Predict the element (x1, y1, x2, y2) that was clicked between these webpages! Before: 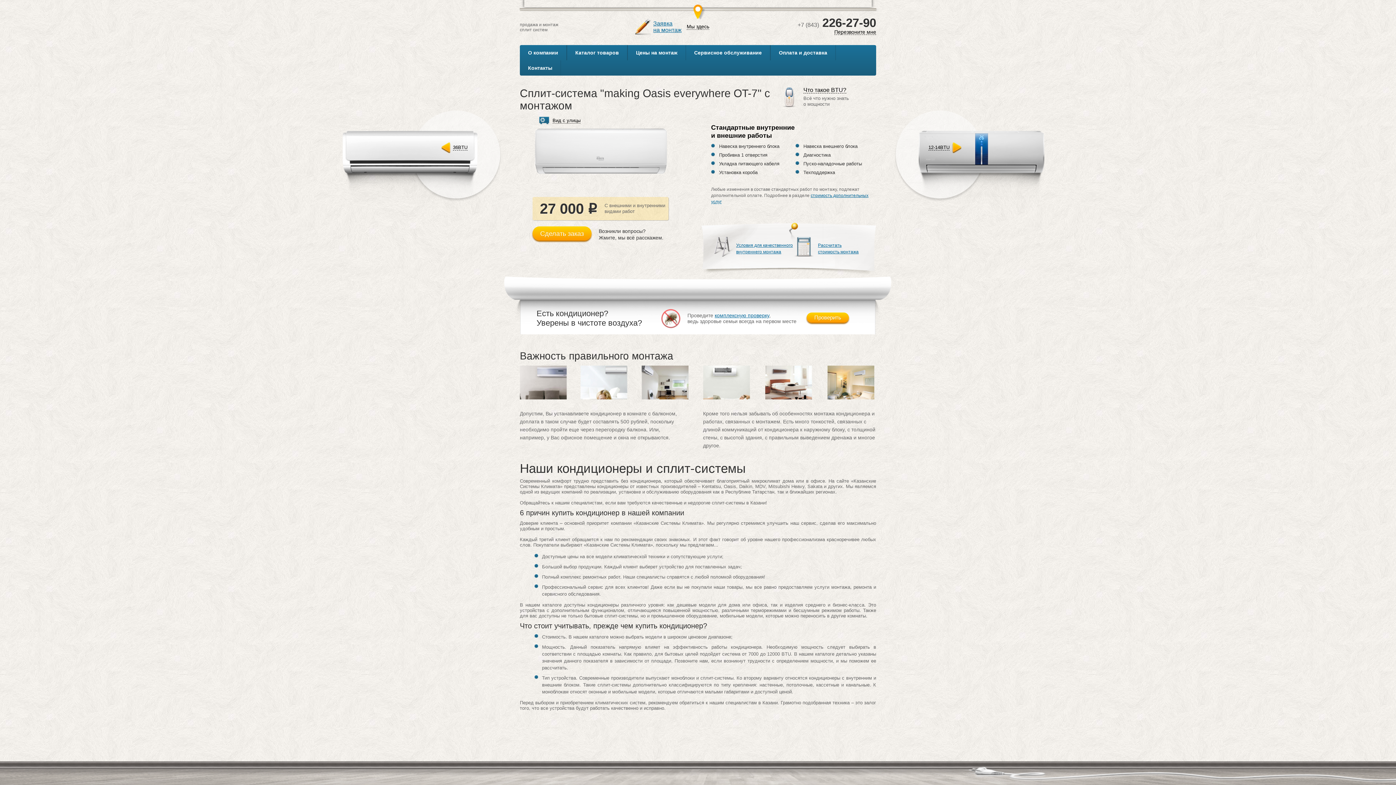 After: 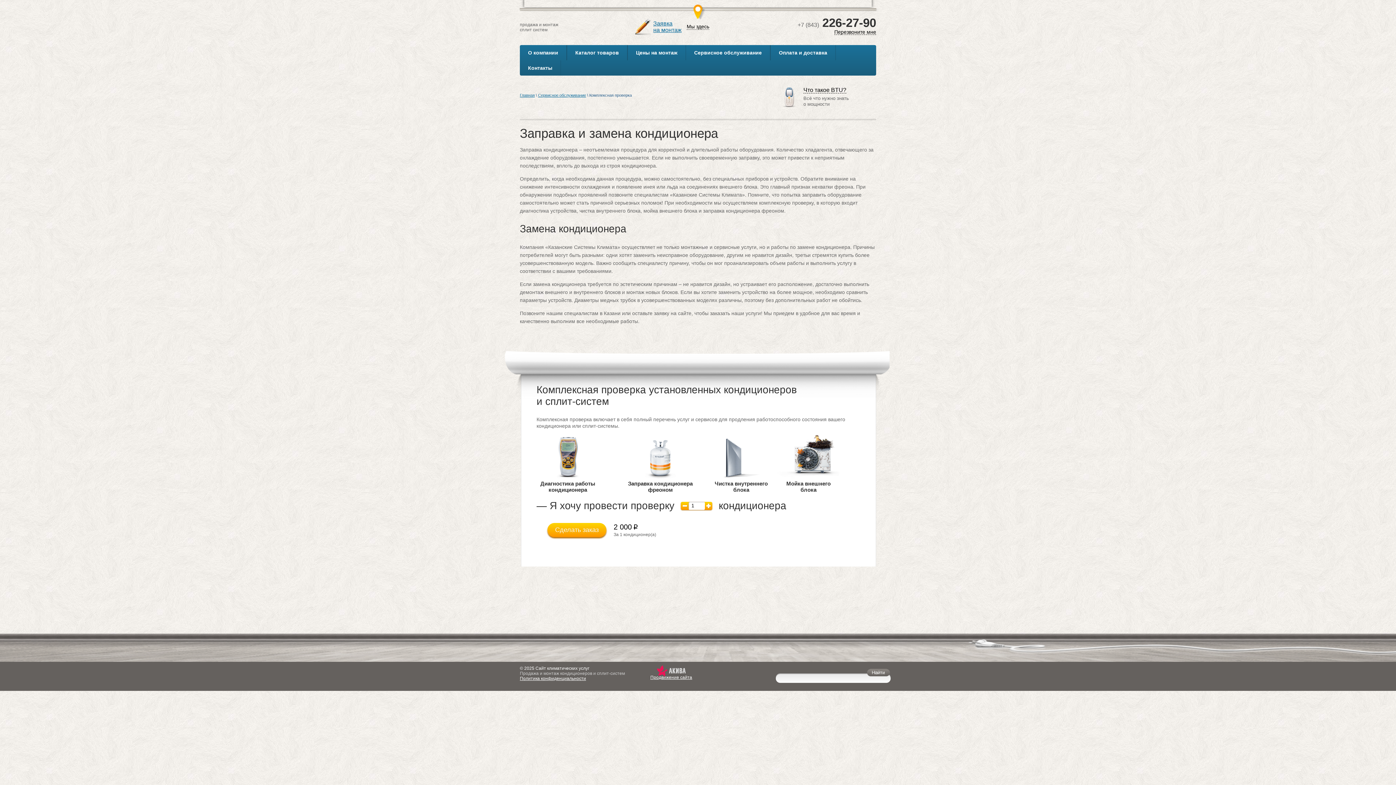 Action: label: комплексную проверку bbox: (714, 312, 769, 318)